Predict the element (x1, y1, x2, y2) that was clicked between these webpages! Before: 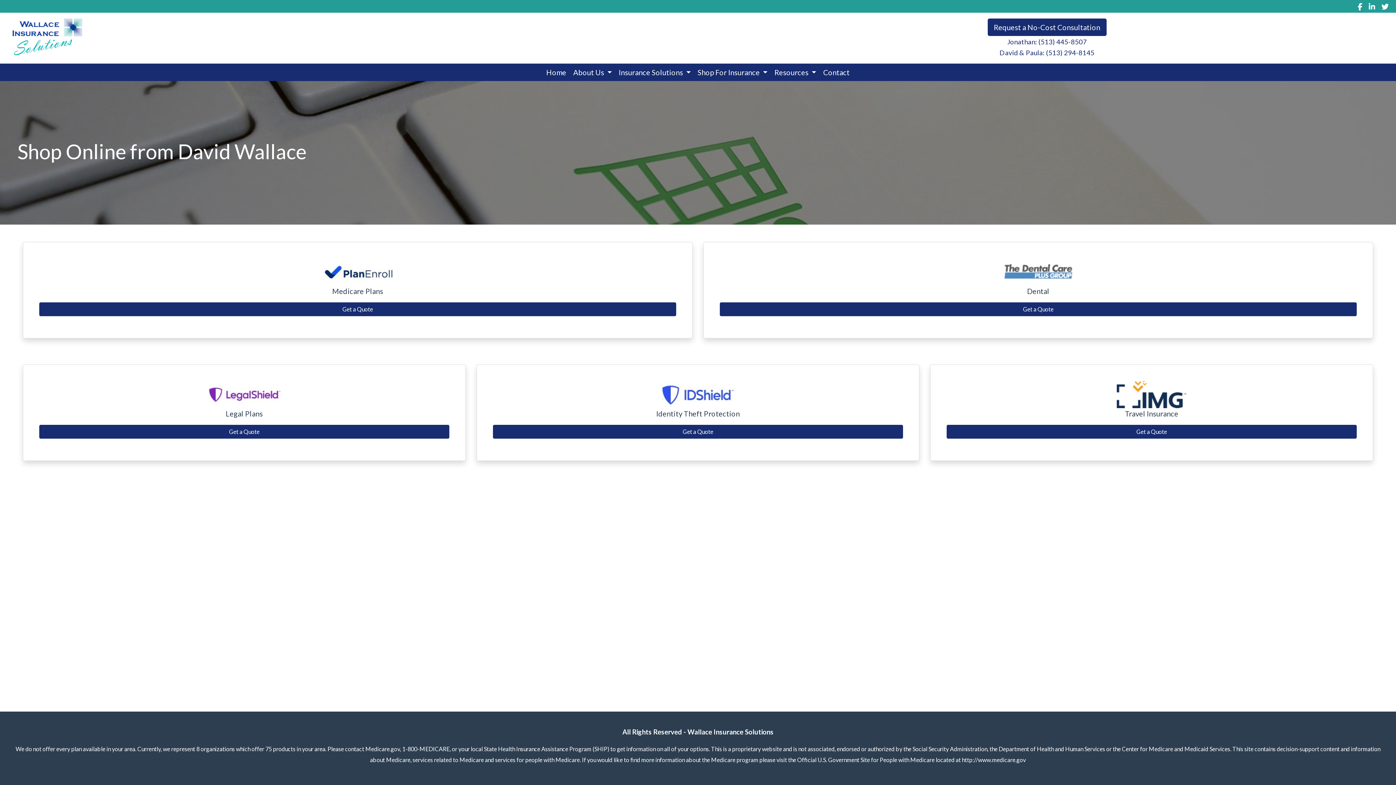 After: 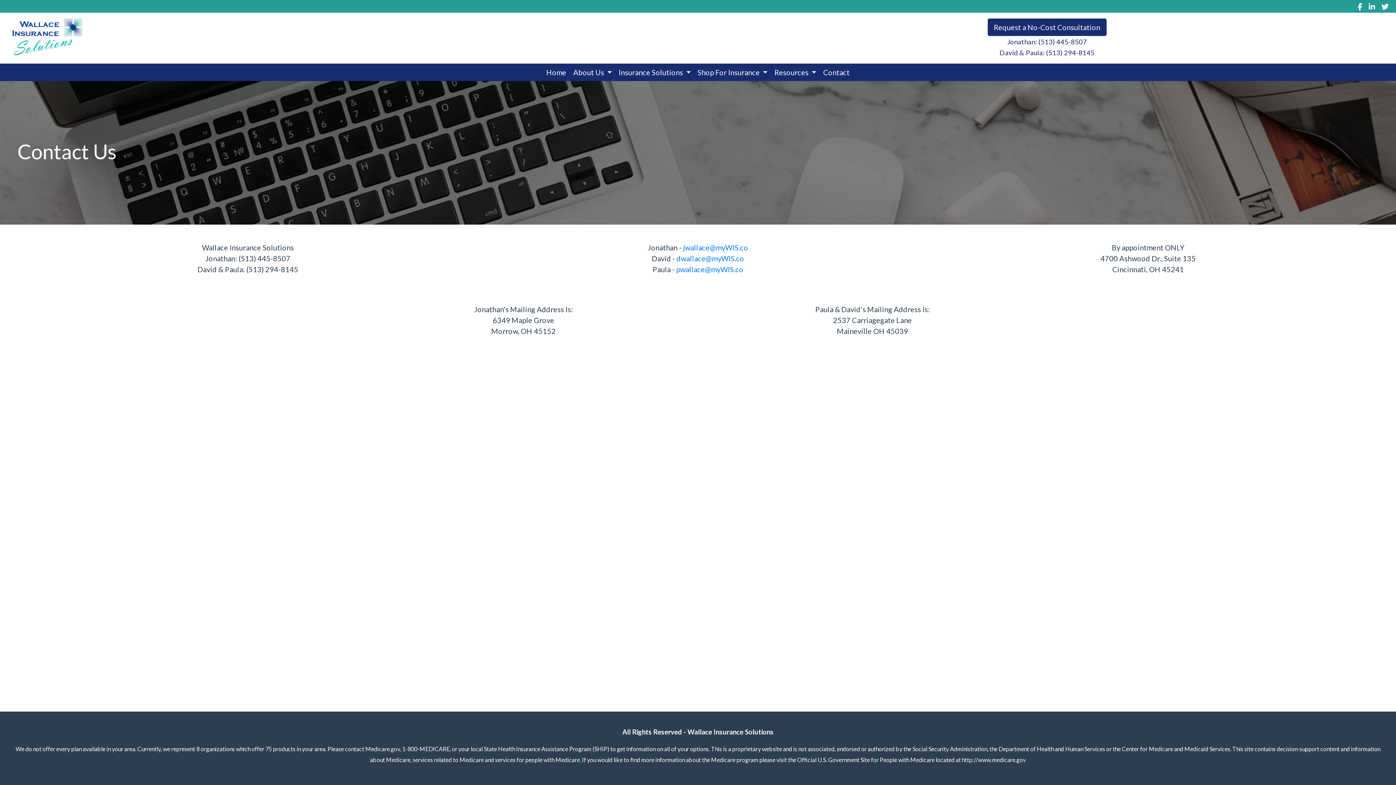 Action: label: Contact bbox: (820, 64, 852, 80)